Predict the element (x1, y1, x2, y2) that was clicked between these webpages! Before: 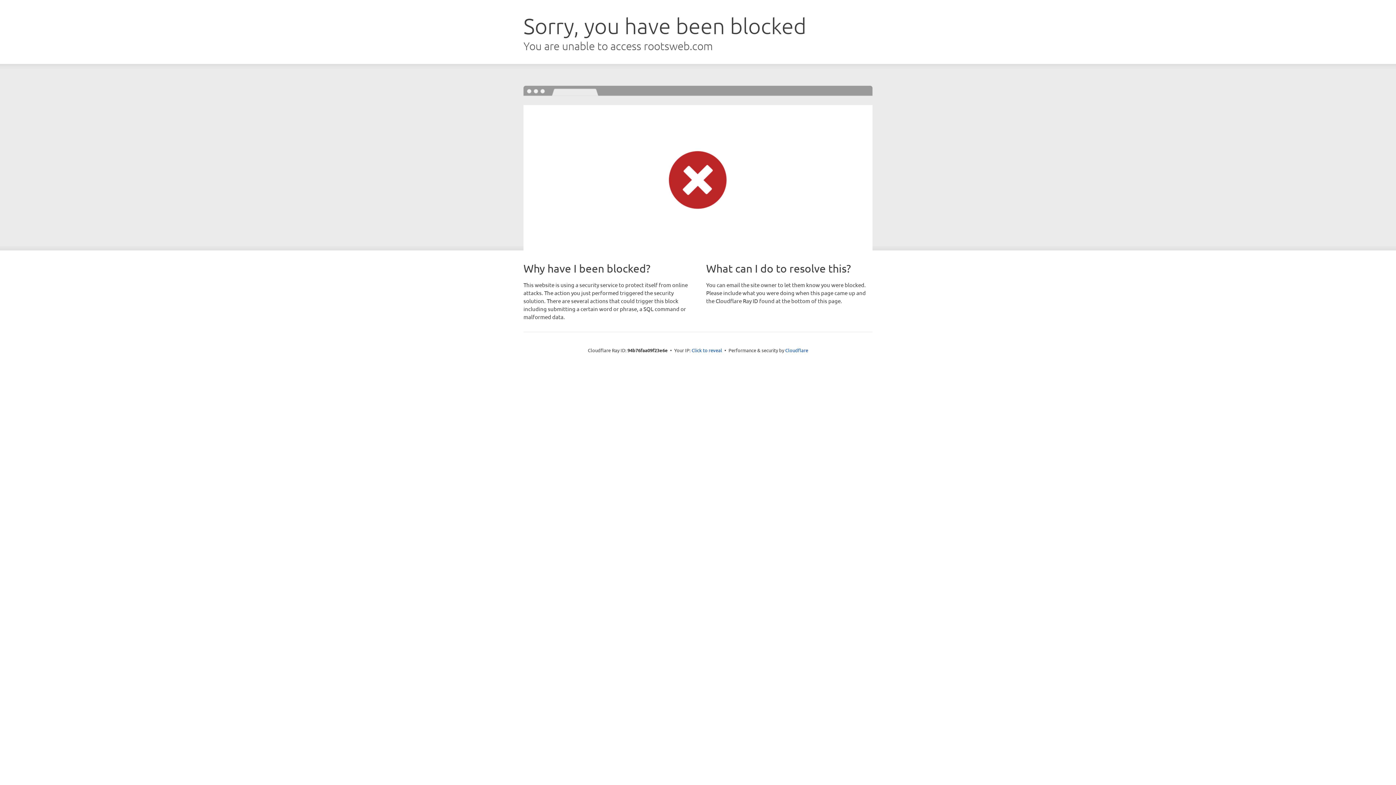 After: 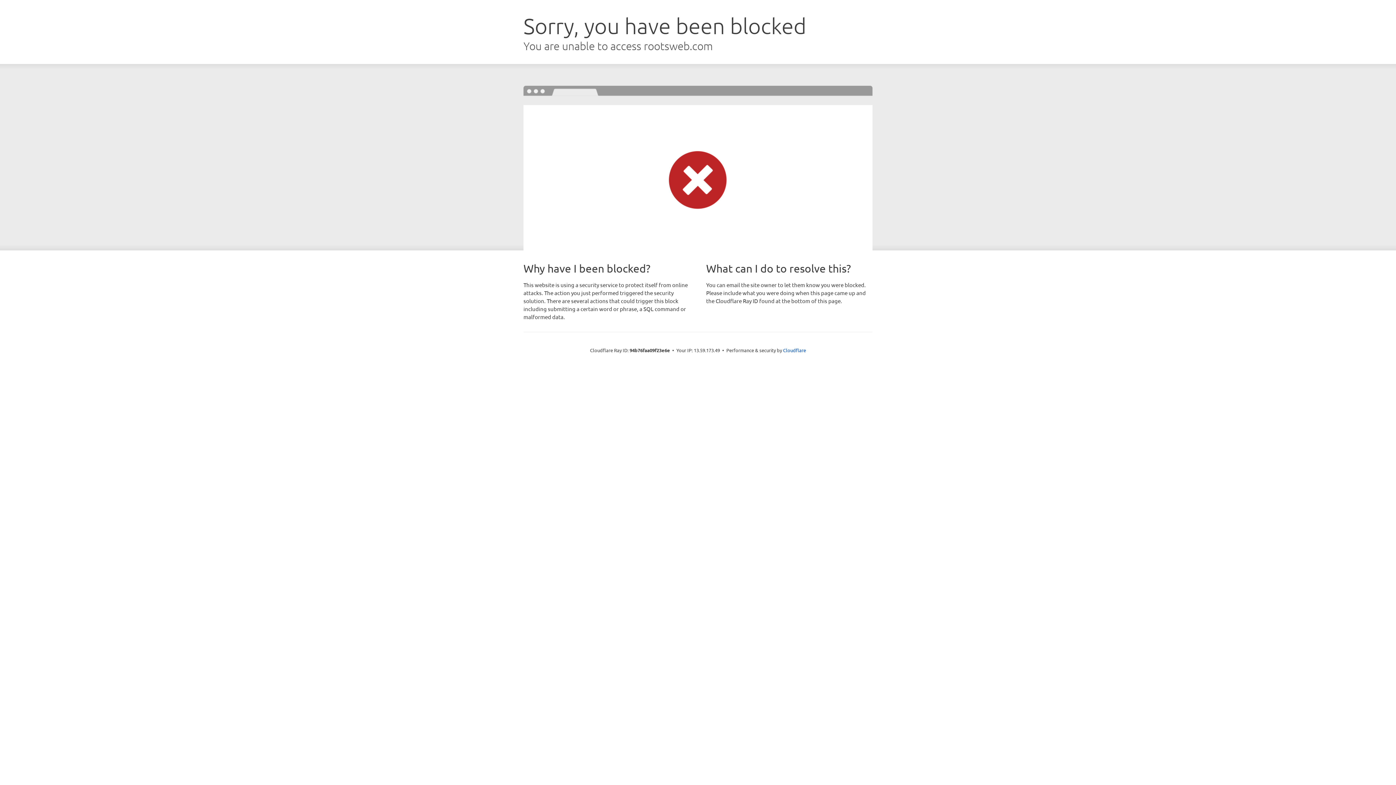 Action: bbox: (691, 346, 722, 353) label: Click to reveal